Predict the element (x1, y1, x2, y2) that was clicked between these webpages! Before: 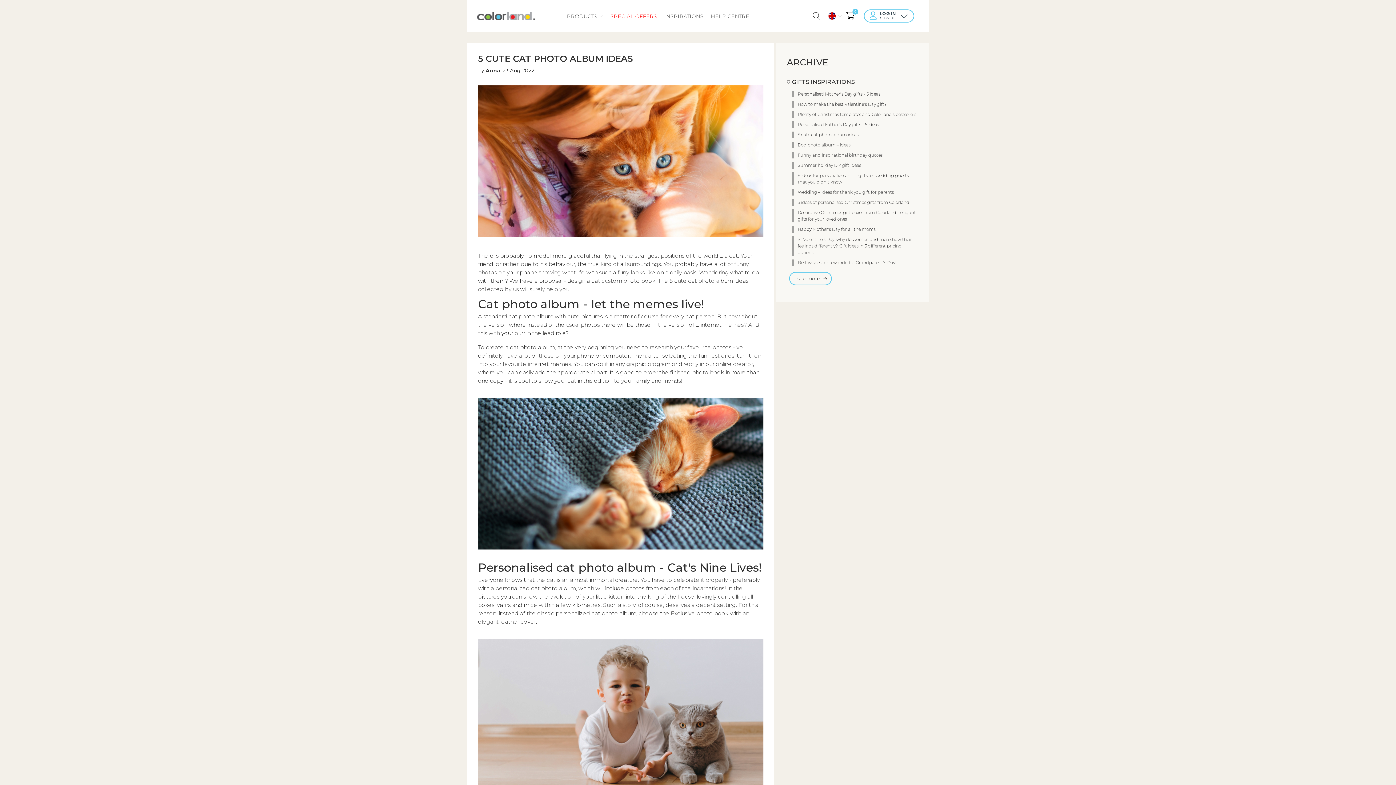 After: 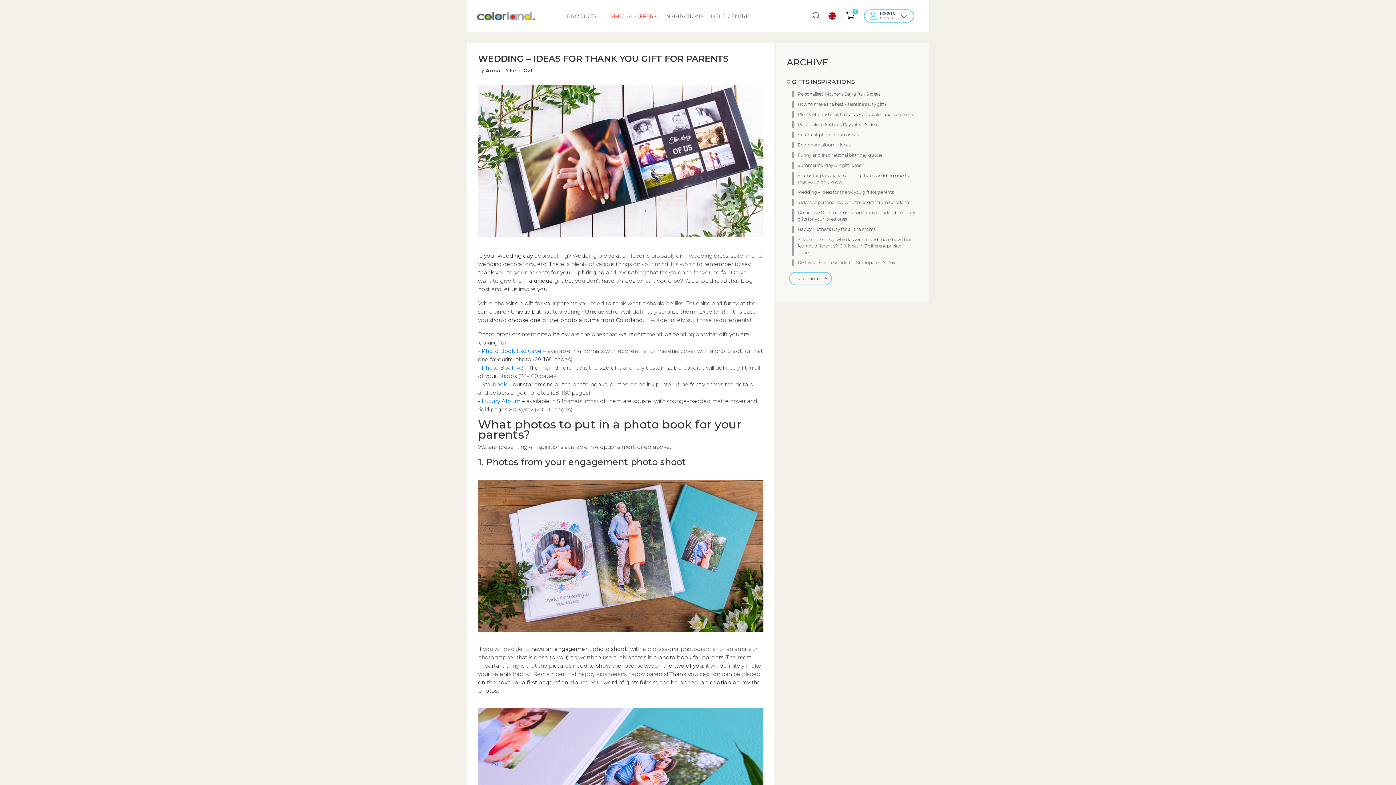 Action: label: Wedding – ideas for thank you gift for parents bbox: (797, 189, 918, 195)